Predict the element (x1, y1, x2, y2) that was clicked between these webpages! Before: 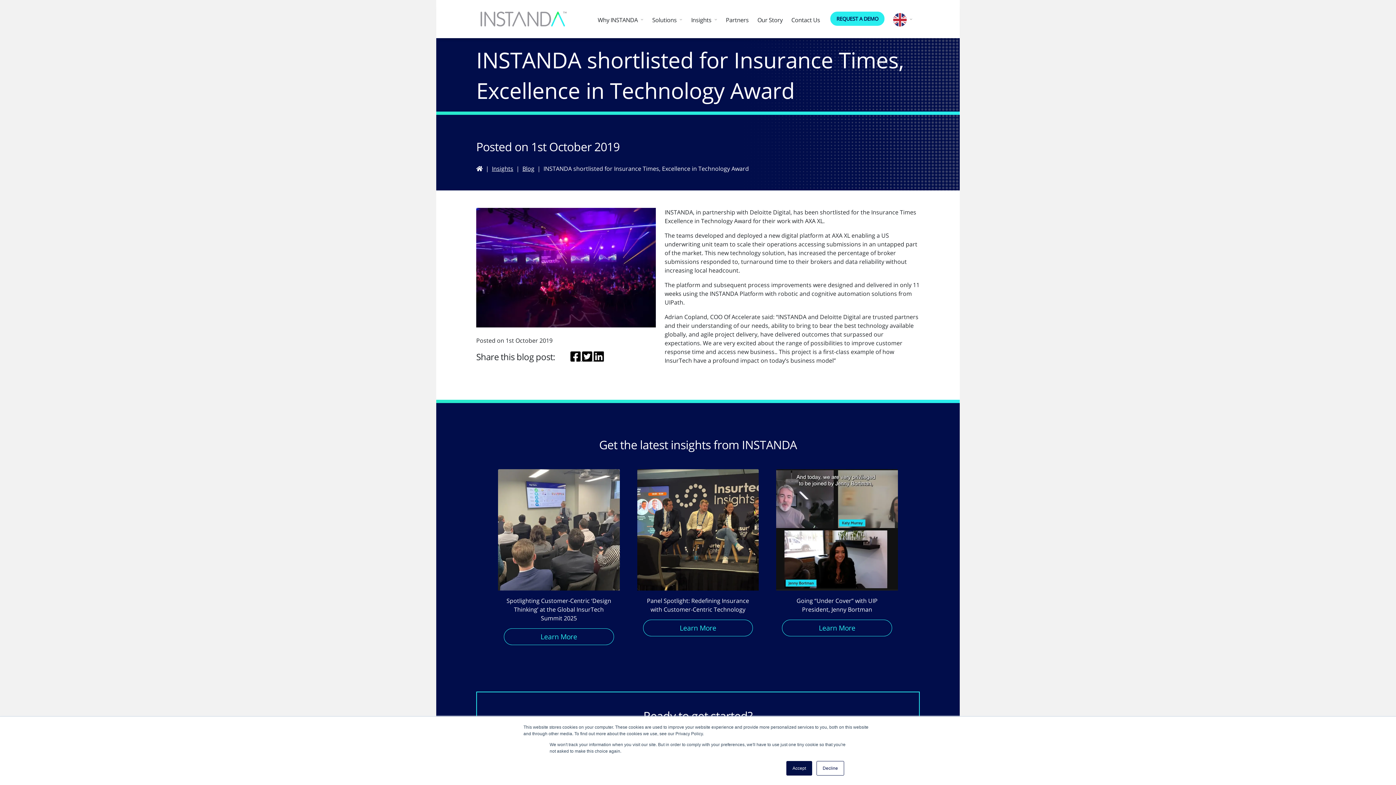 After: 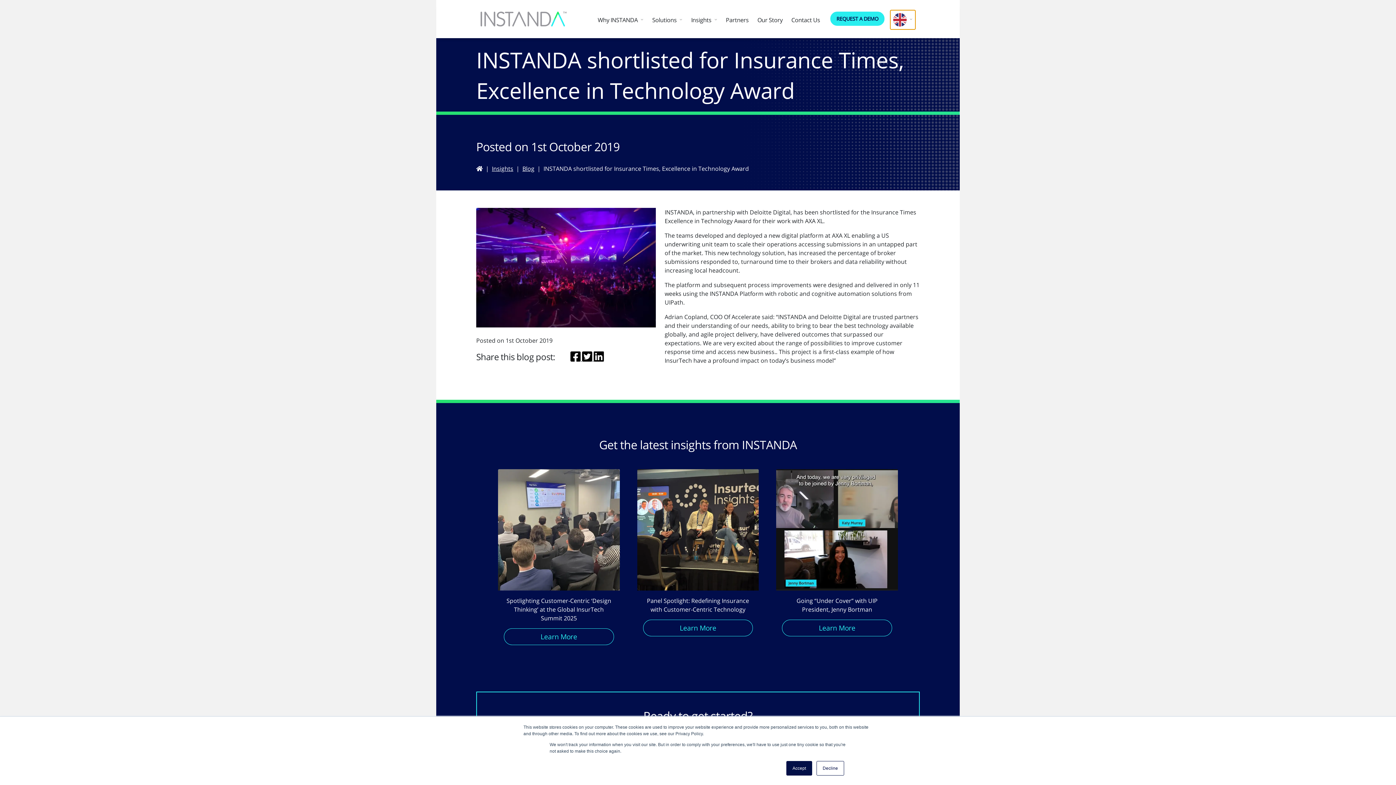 Action: label:   bbox: (890, 10, 915, 29)